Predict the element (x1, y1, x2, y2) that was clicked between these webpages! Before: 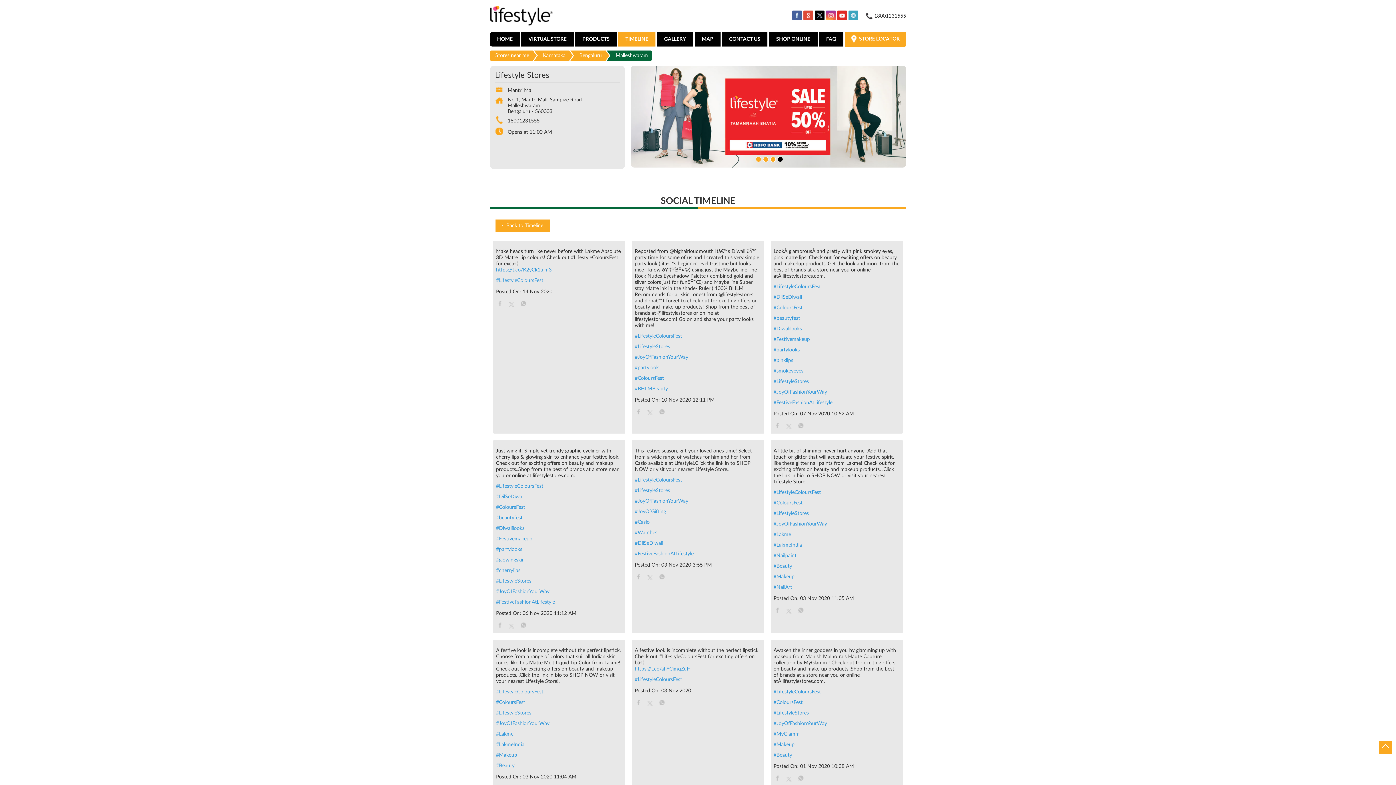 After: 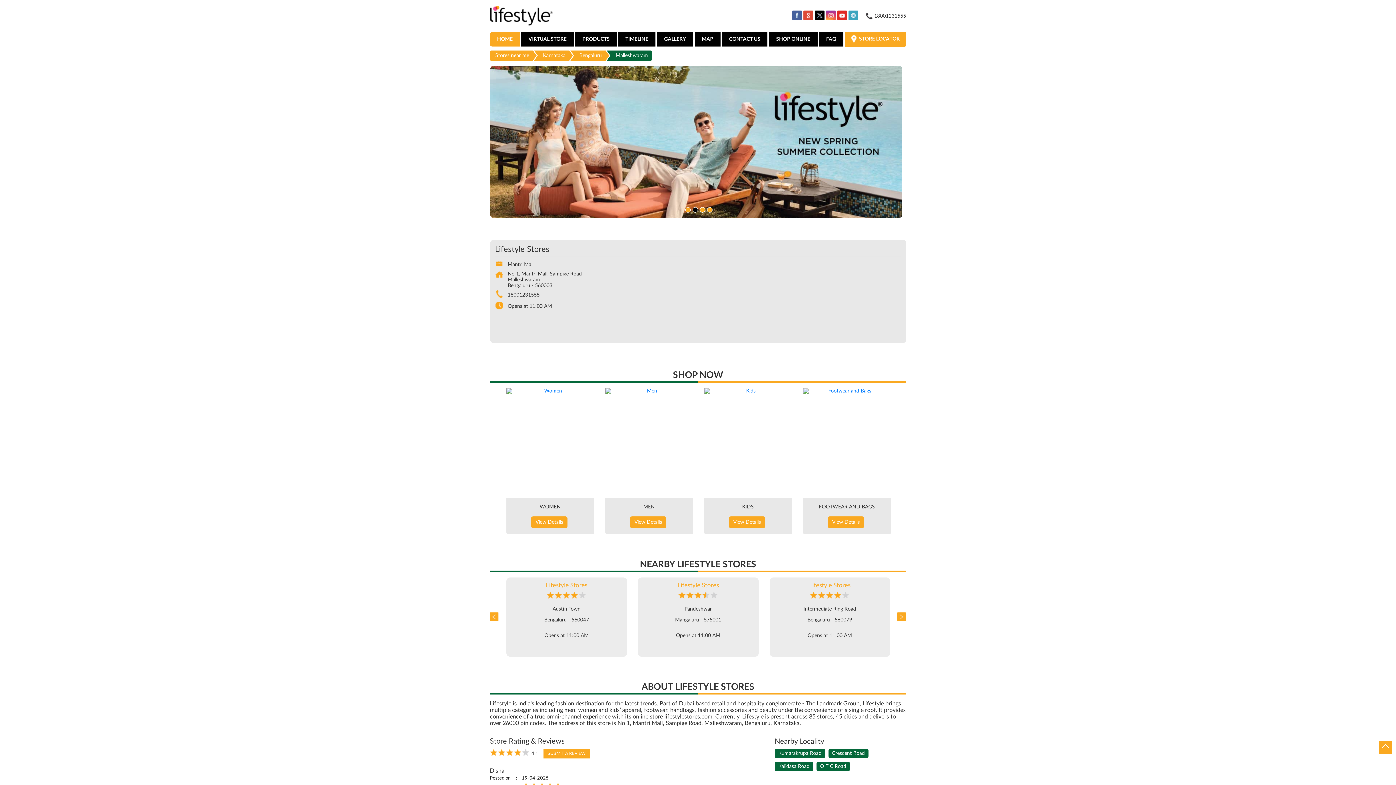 Action: label: HOME bbox: (490, 32, 519, 46)